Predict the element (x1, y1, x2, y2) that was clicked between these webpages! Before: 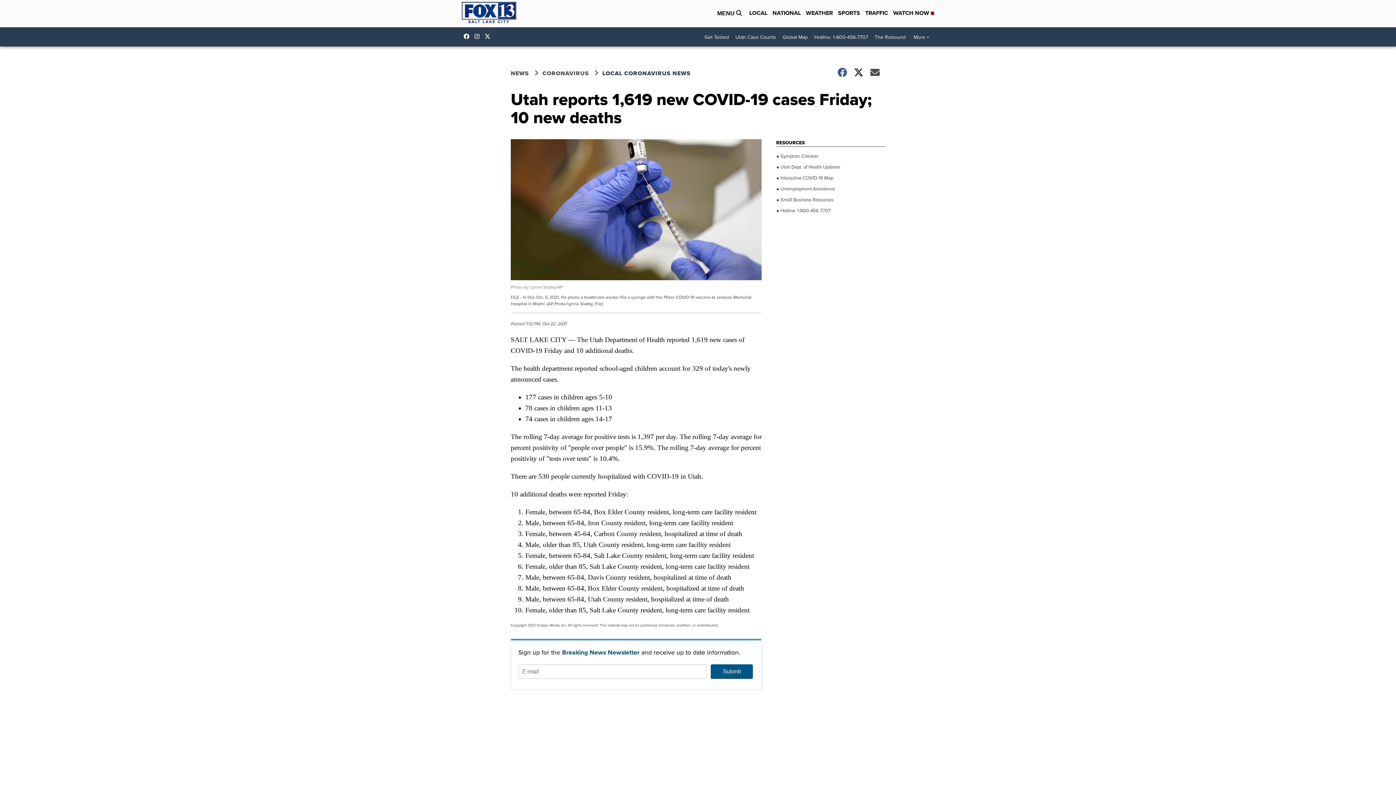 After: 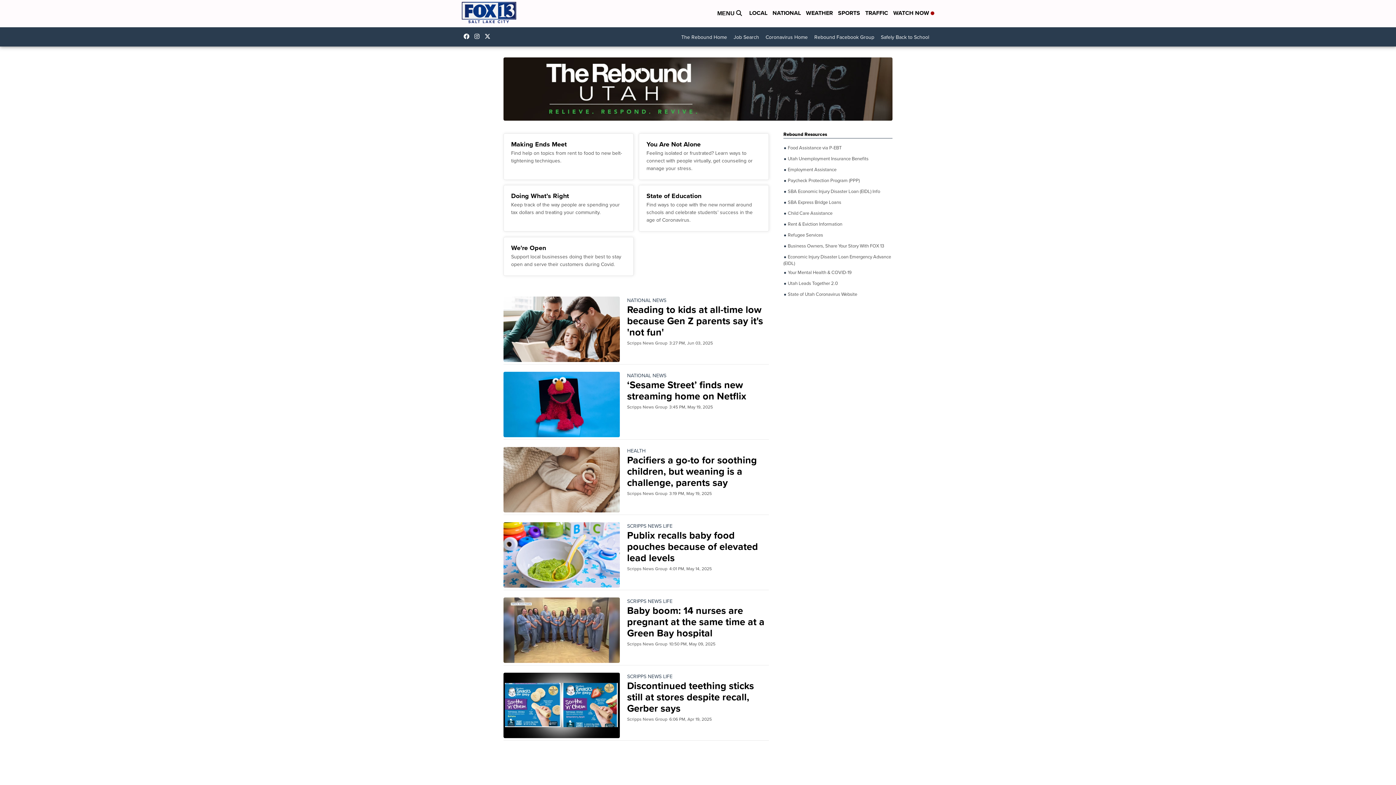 Action: label: The Rebound bbox: (871, 30, 909, 43)